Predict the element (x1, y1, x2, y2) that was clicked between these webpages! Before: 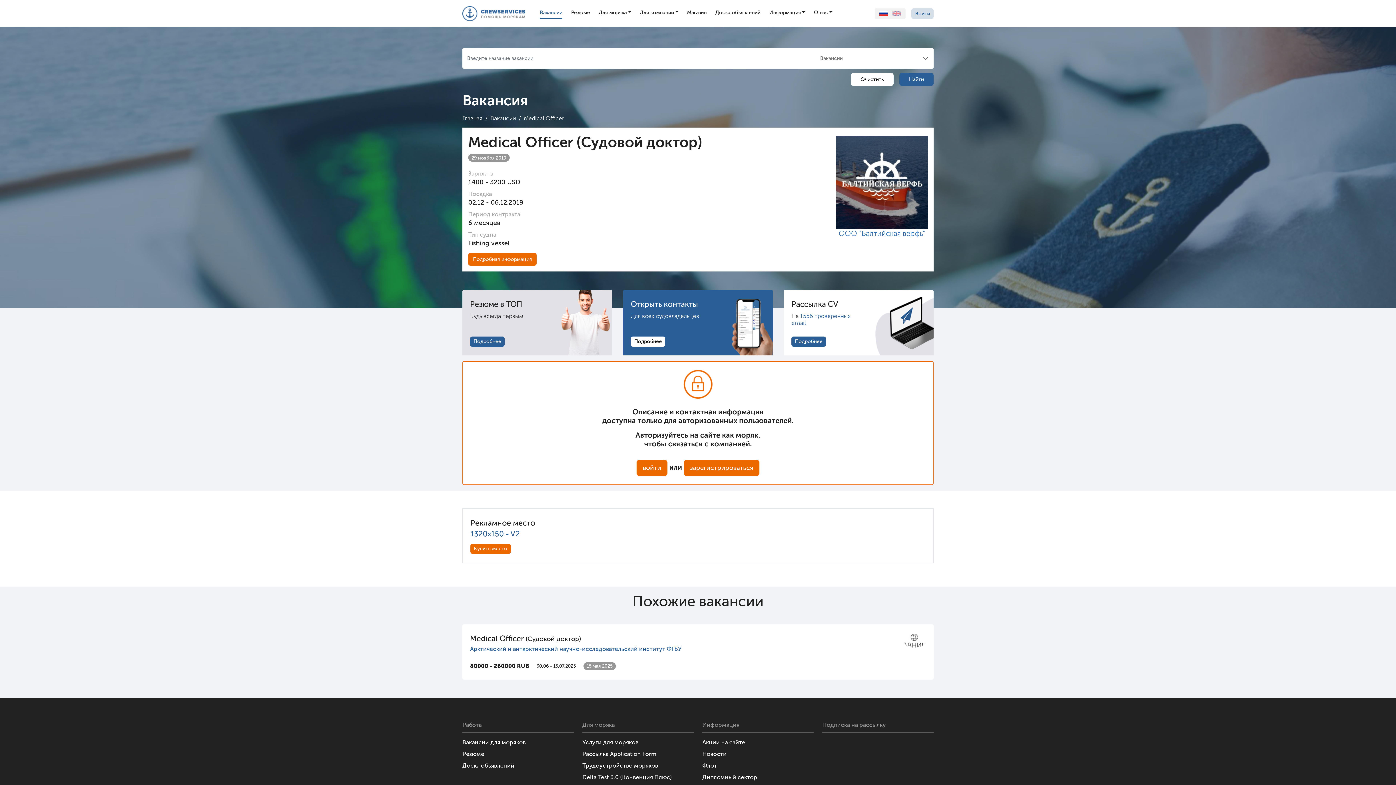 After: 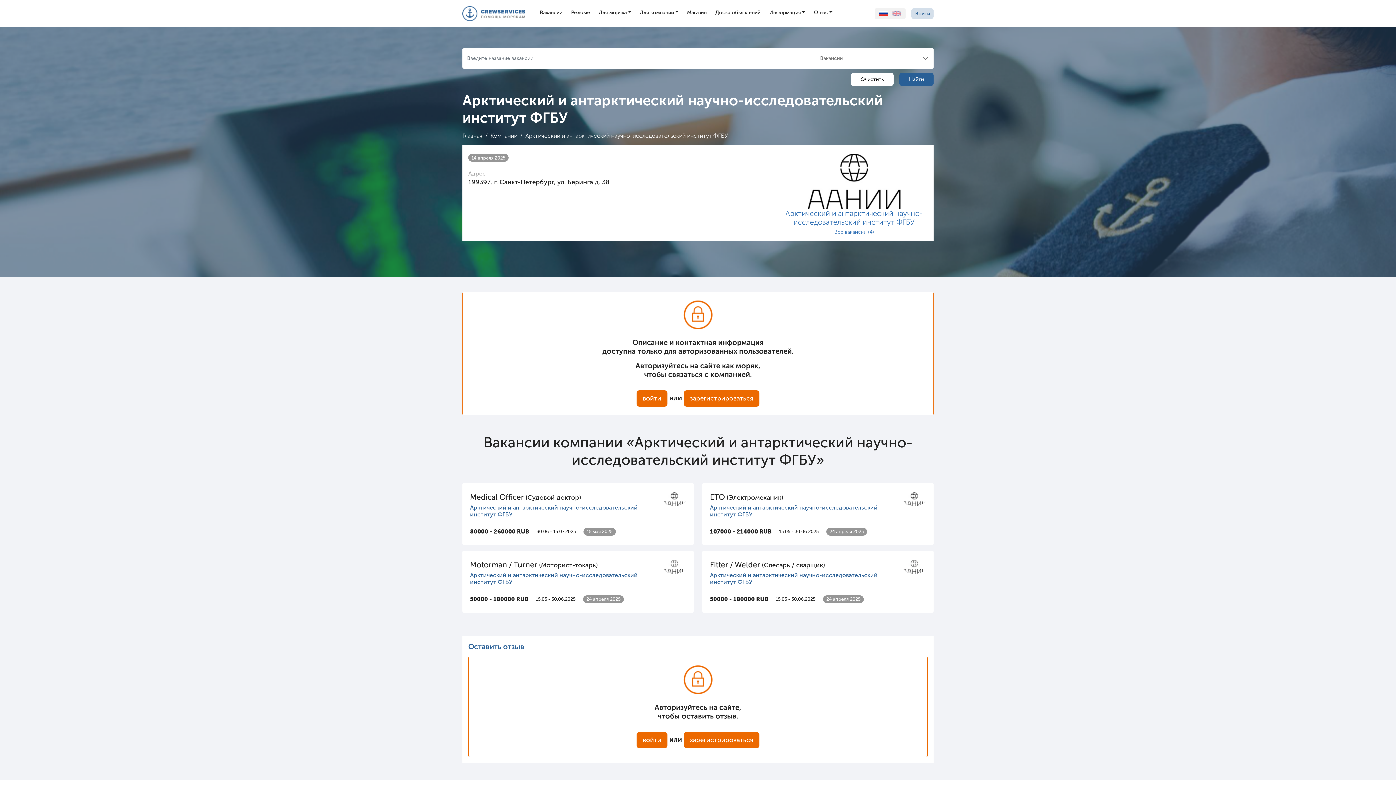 Action: label: Арктический и антарктический научно-исследовательский институт ФГБУ bbox: (470, 645, 681, 652)